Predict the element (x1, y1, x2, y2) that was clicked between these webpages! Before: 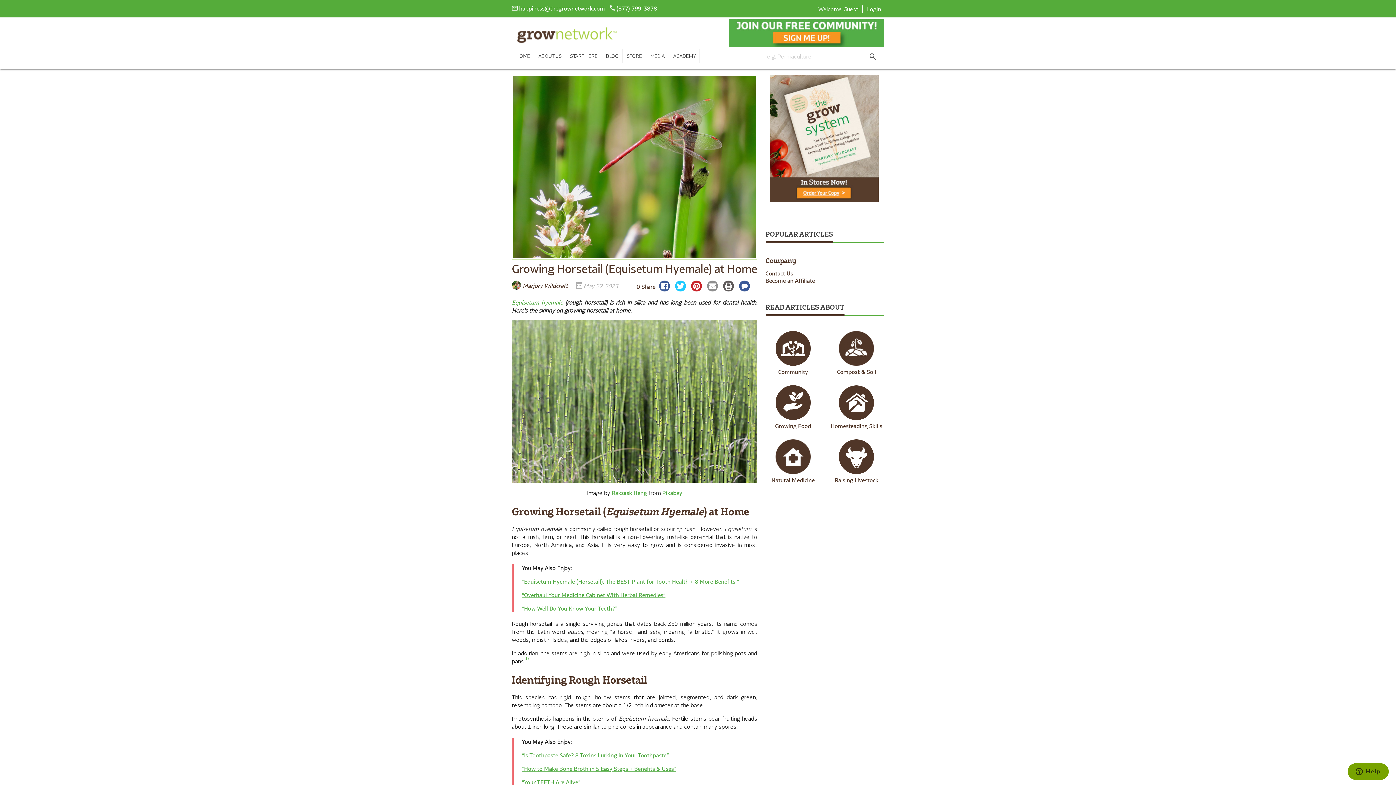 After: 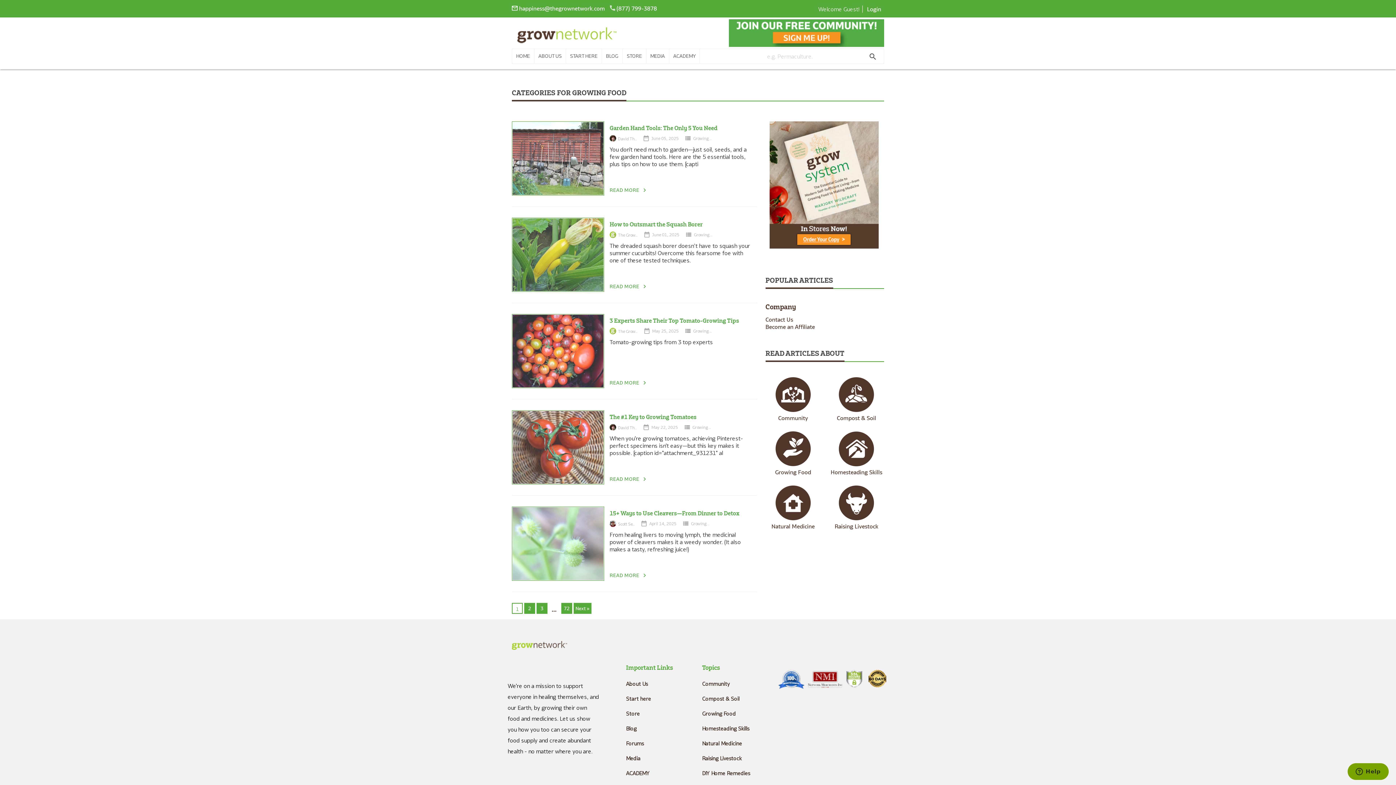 Action: bbox: (775, 415, 811, 422)